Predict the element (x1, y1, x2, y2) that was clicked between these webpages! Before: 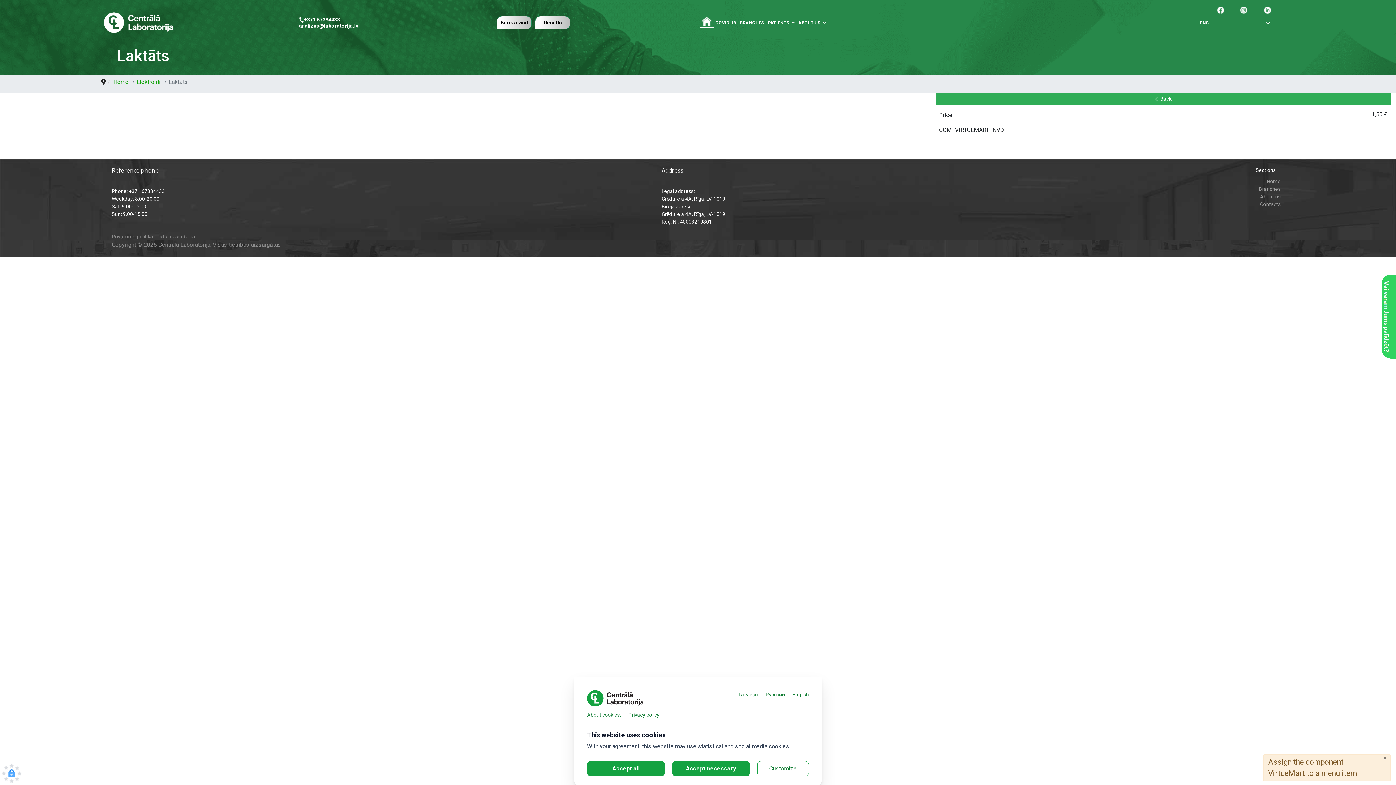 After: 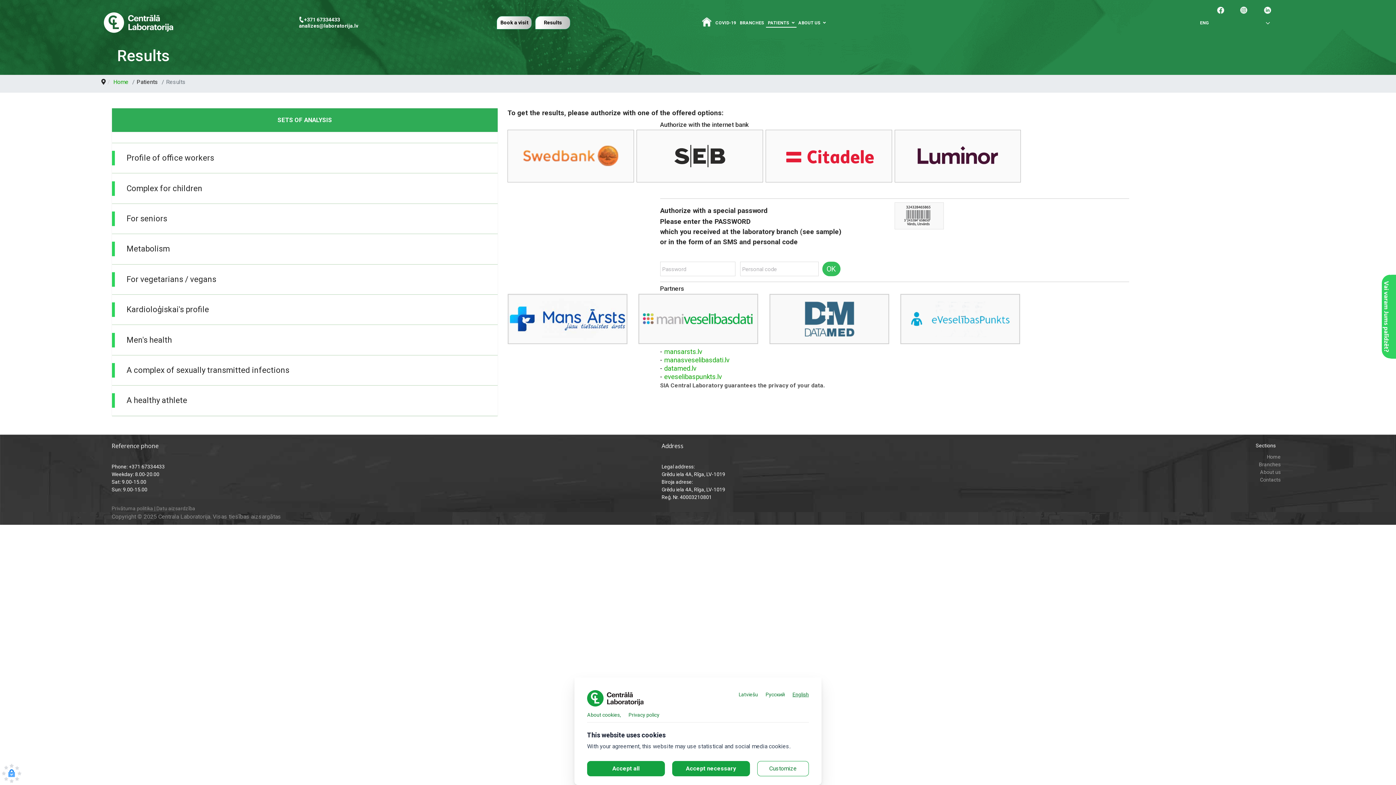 Action: label: Results bbox: (535, 15, 570, 29)